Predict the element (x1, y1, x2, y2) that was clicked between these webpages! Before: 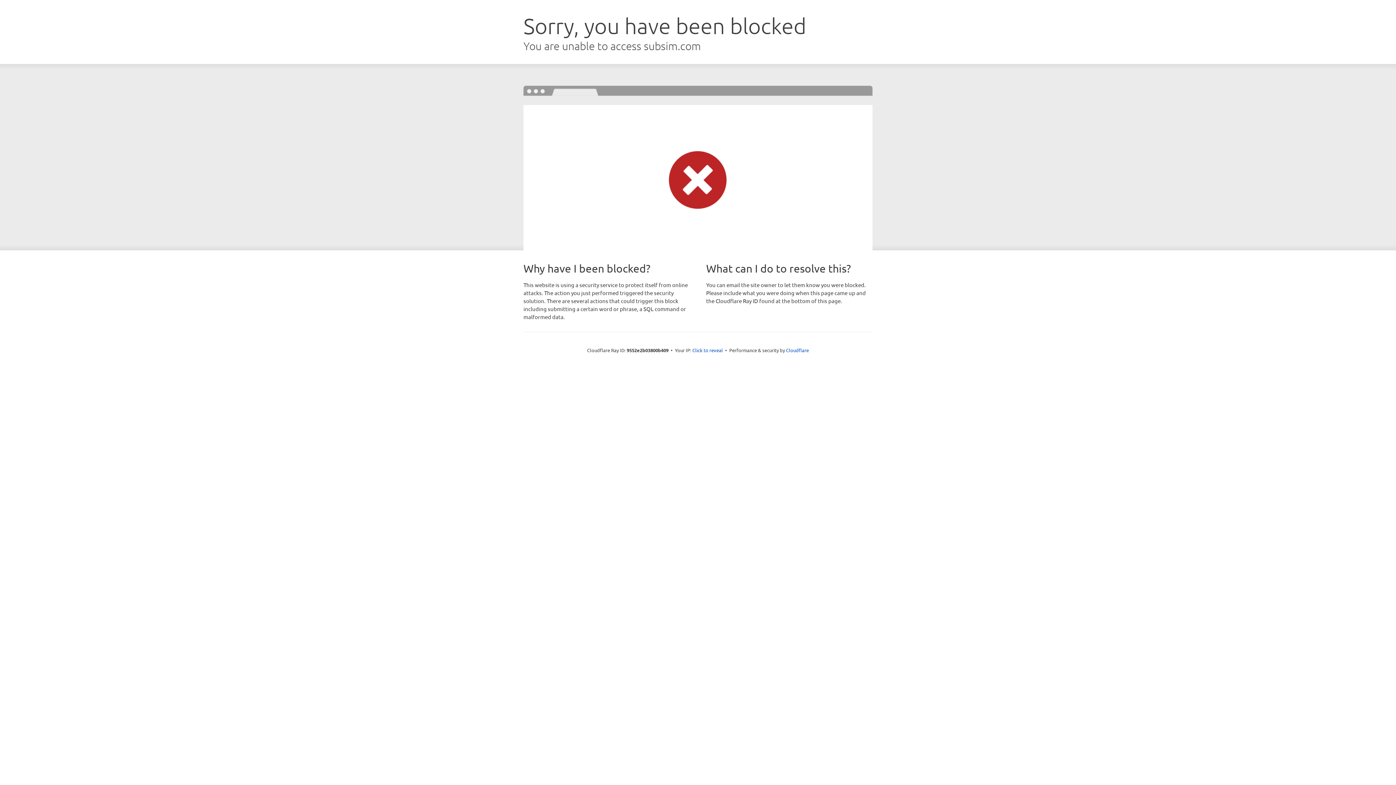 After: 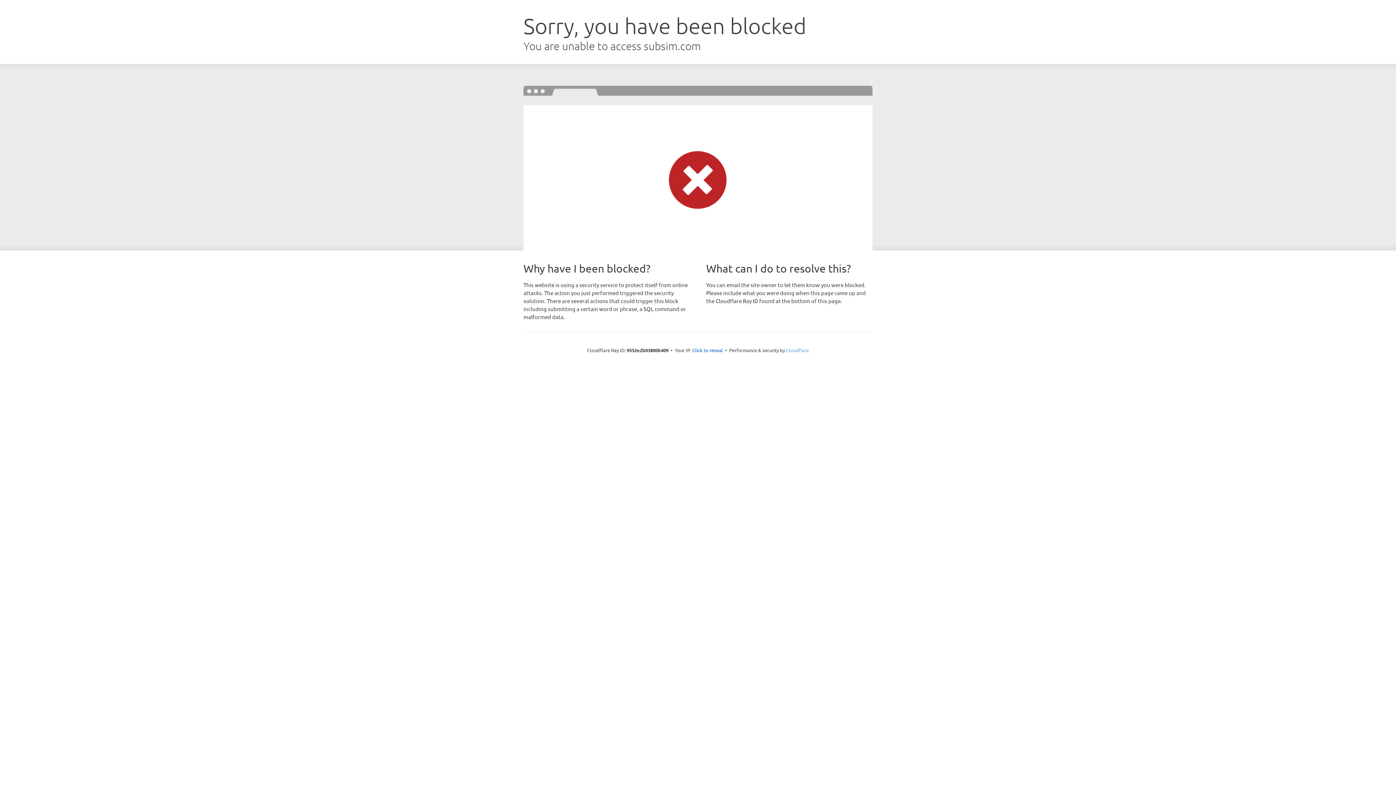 Action: bbox: (786, 347, 809, 353) label: Cloudflare